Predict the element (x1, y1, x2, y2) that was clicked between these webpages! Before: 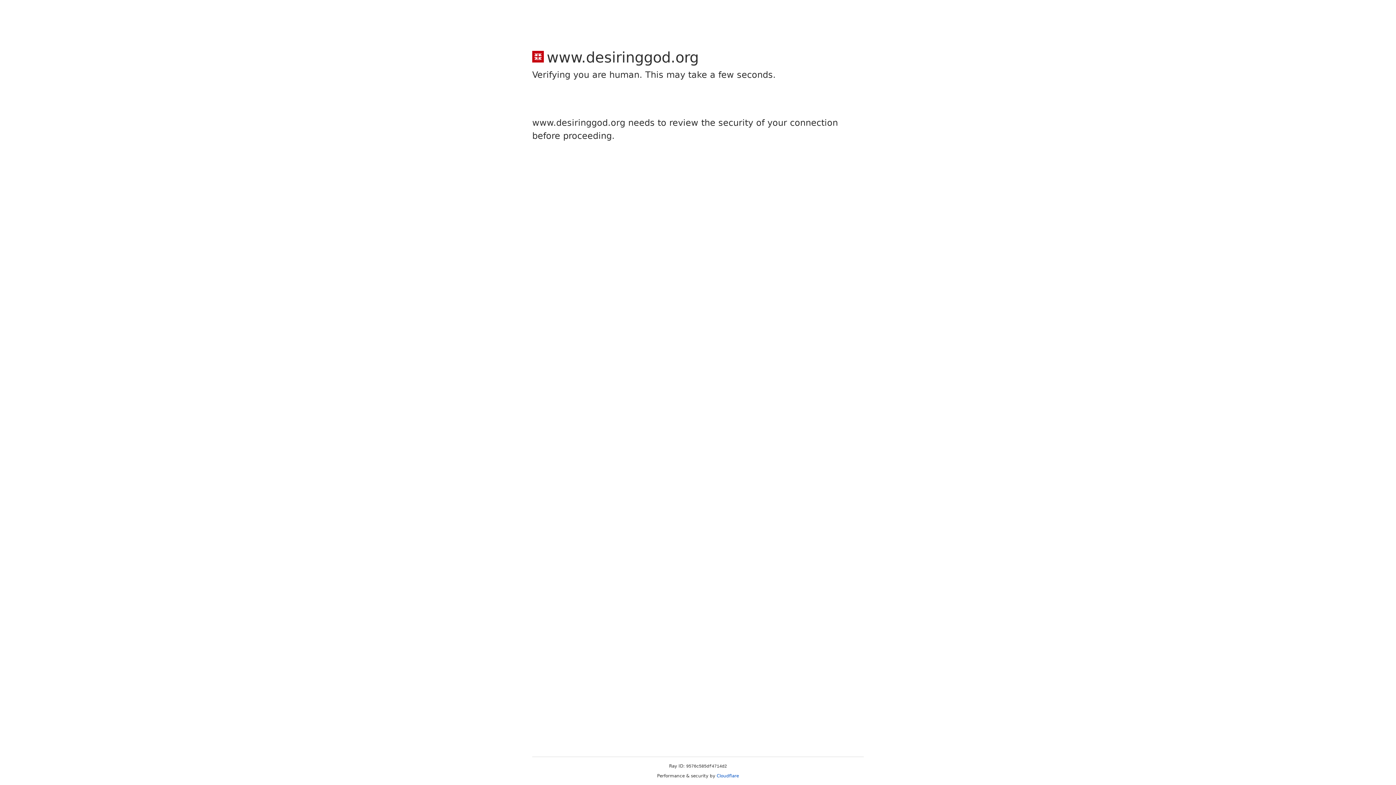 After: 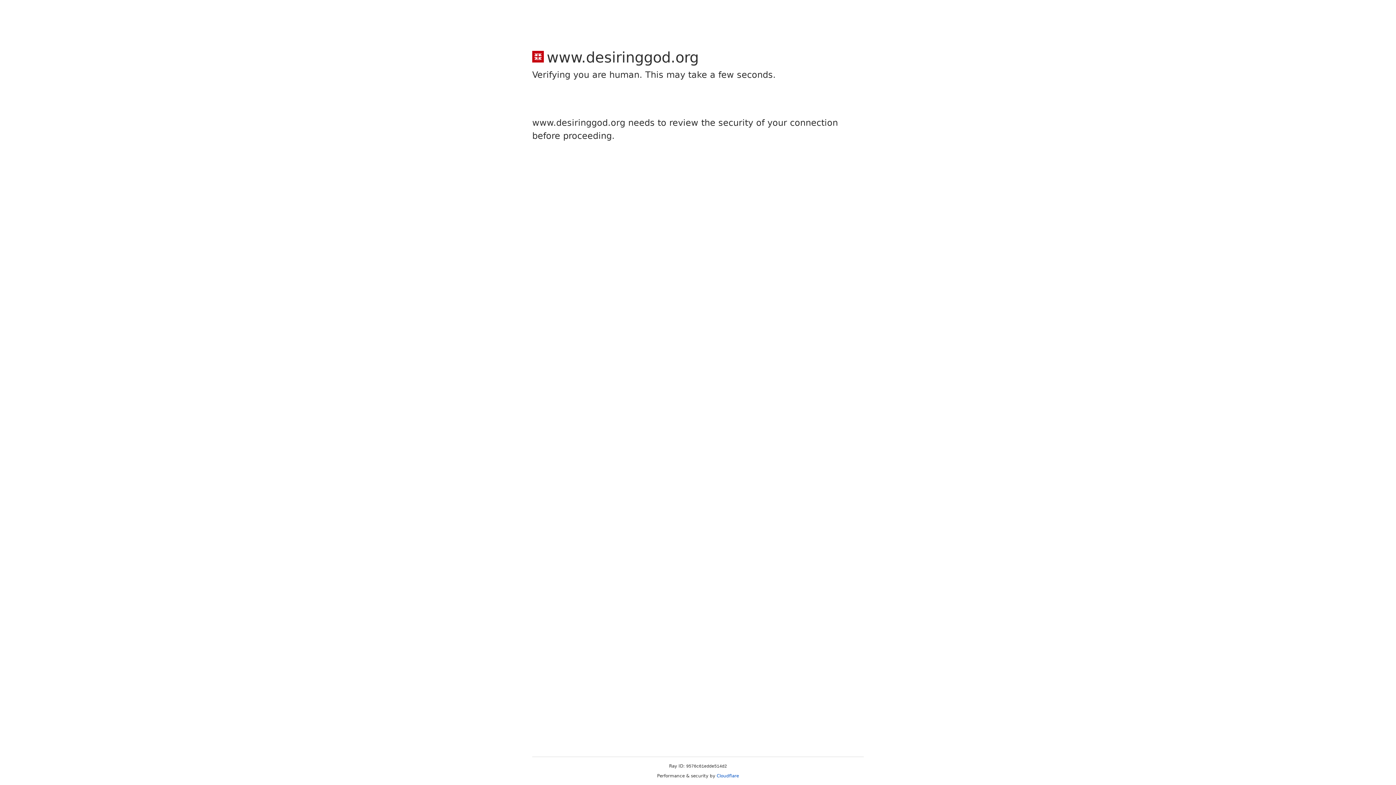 Action: bbox: (716, 773, 739, 778) label: Cloudflare